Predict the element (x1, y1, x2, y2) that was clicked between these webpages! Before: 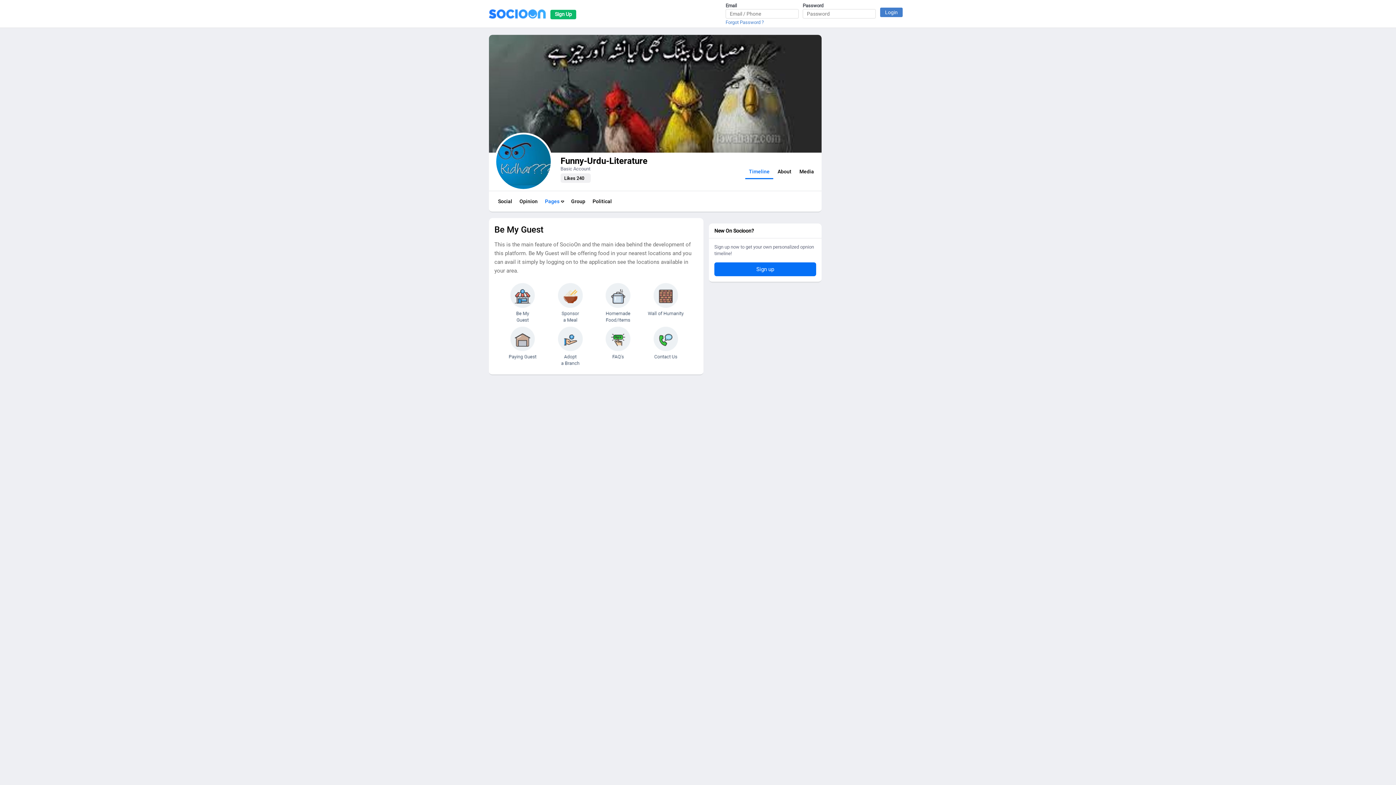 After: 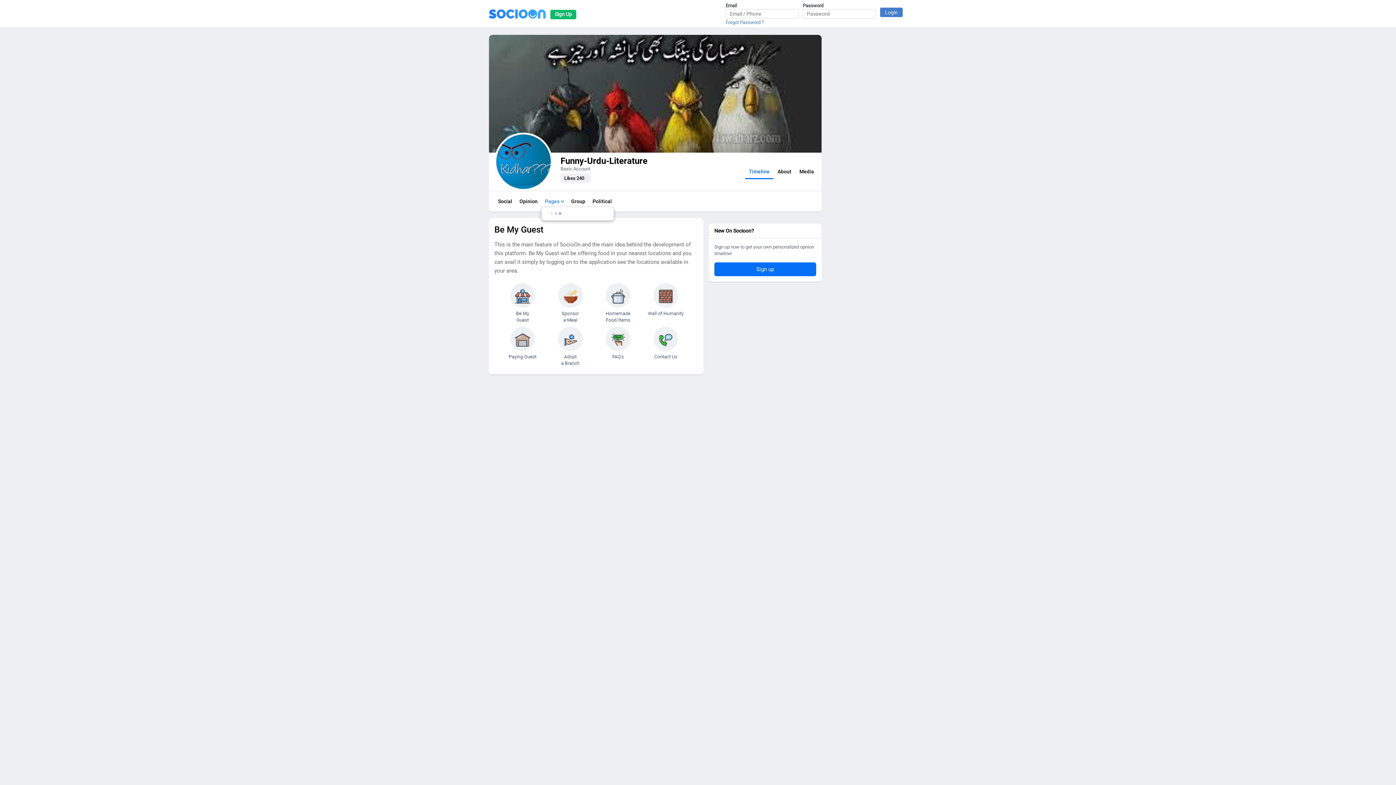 Action: bbox: (541, 194, 567, 208) label: Pages 